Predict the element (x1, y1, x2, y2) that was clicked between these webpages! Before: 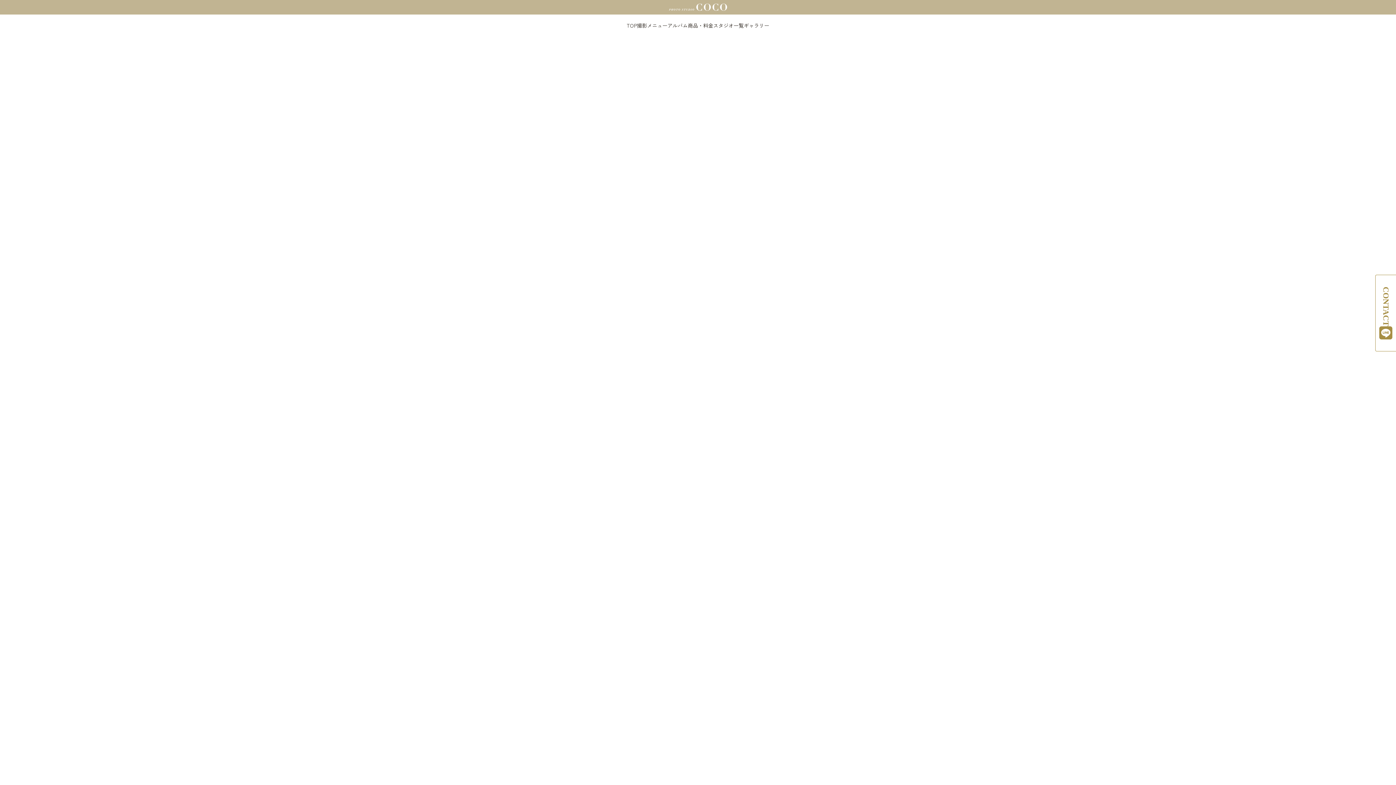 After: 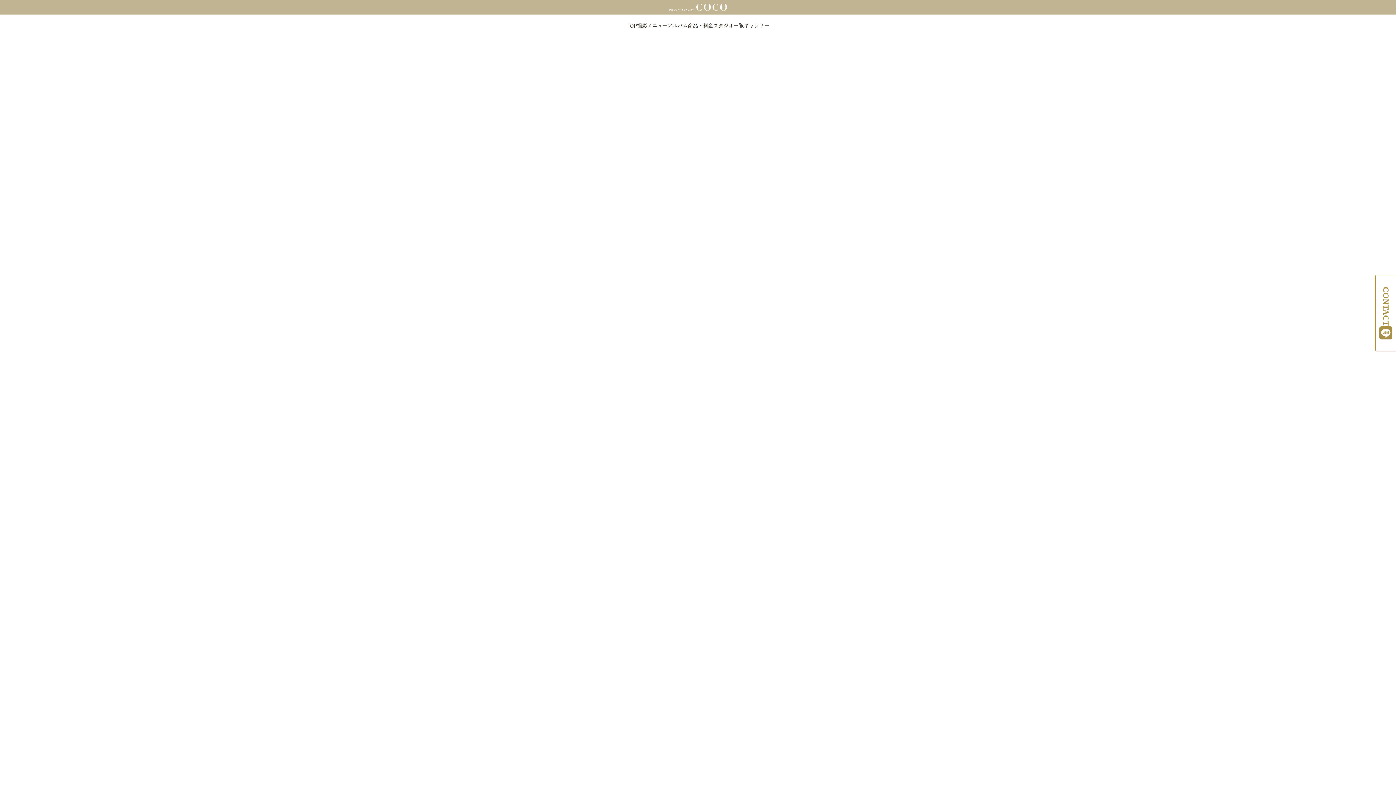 Action: label: LINE

来店ご予約はこちらから bbox: (472, 101, 923, 191)